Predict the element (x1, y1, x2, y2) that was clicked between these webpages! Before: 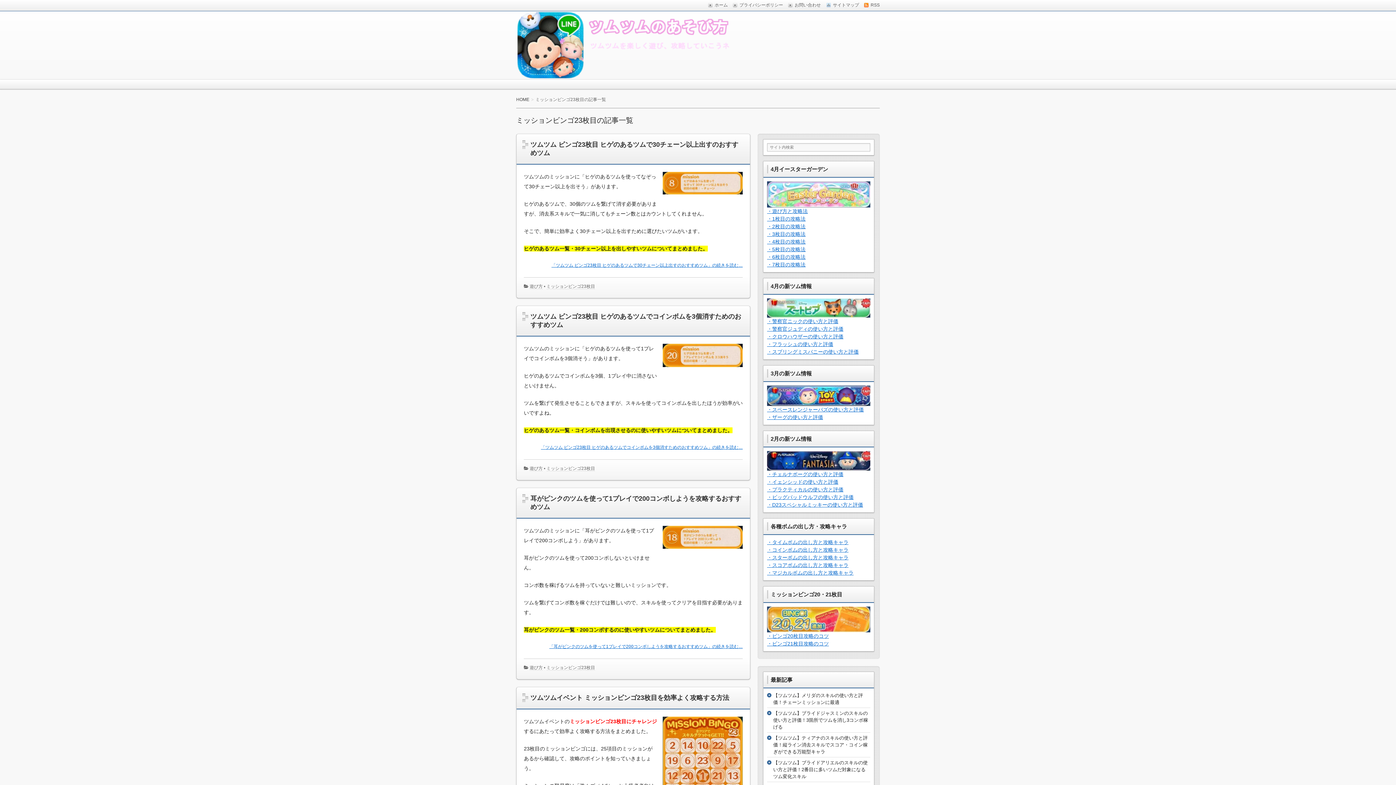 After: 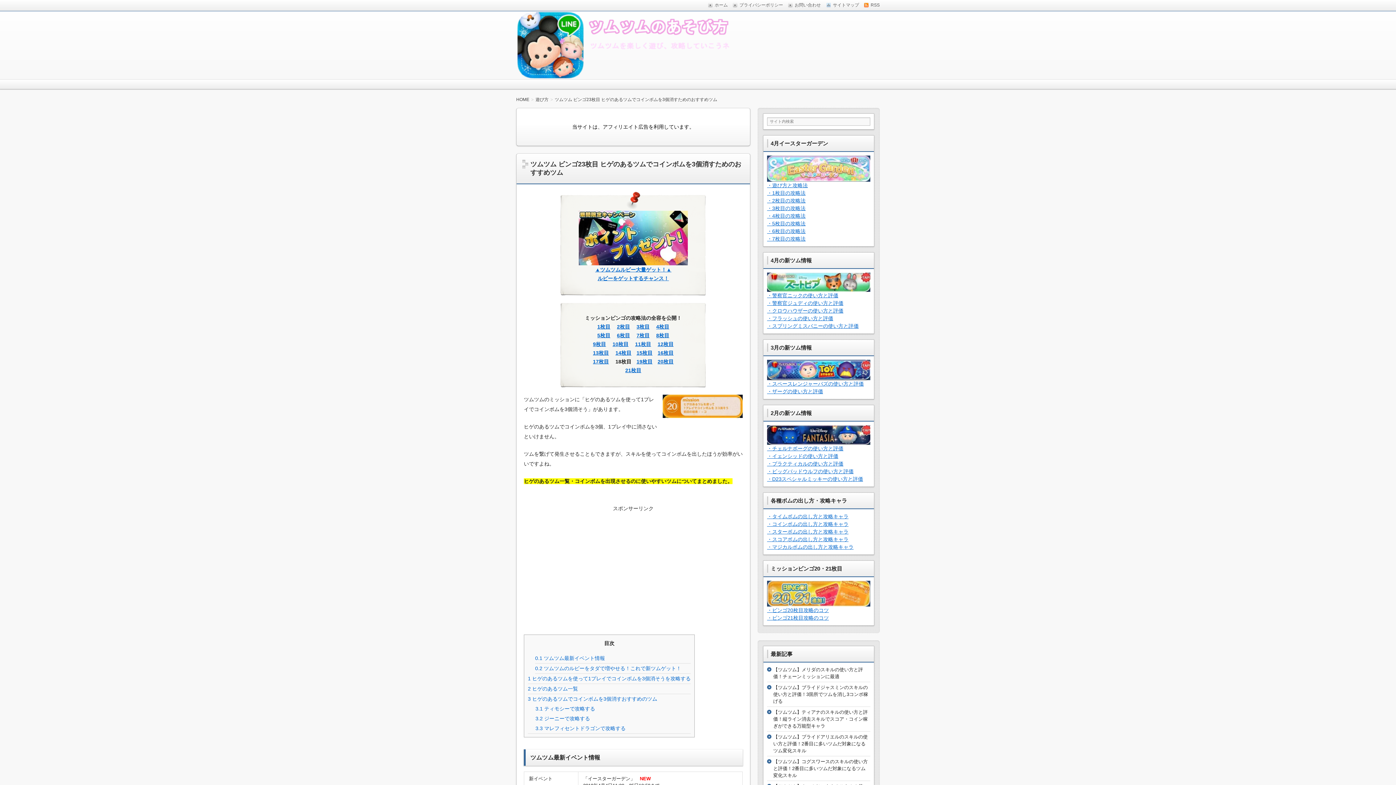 Action: bbox: (657, 365, 742, 371)